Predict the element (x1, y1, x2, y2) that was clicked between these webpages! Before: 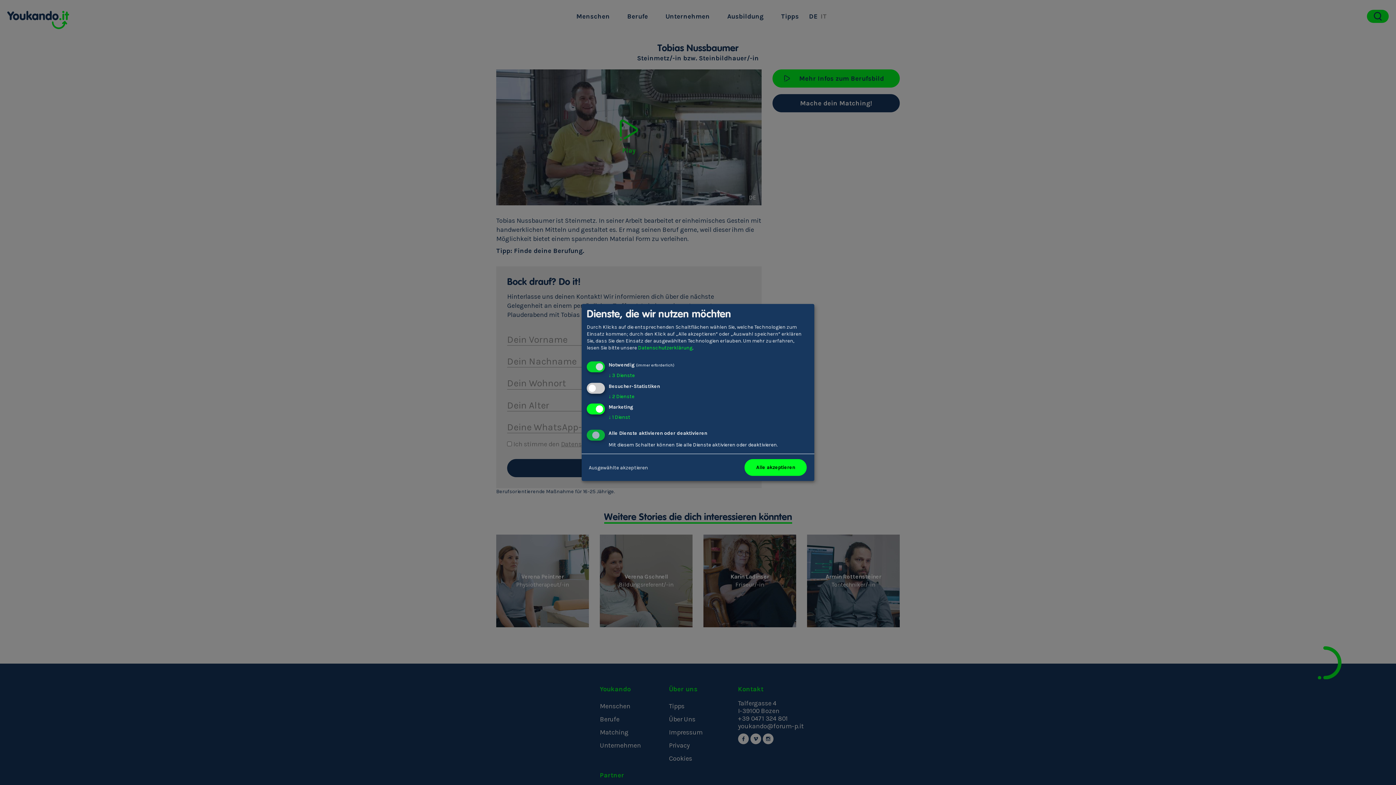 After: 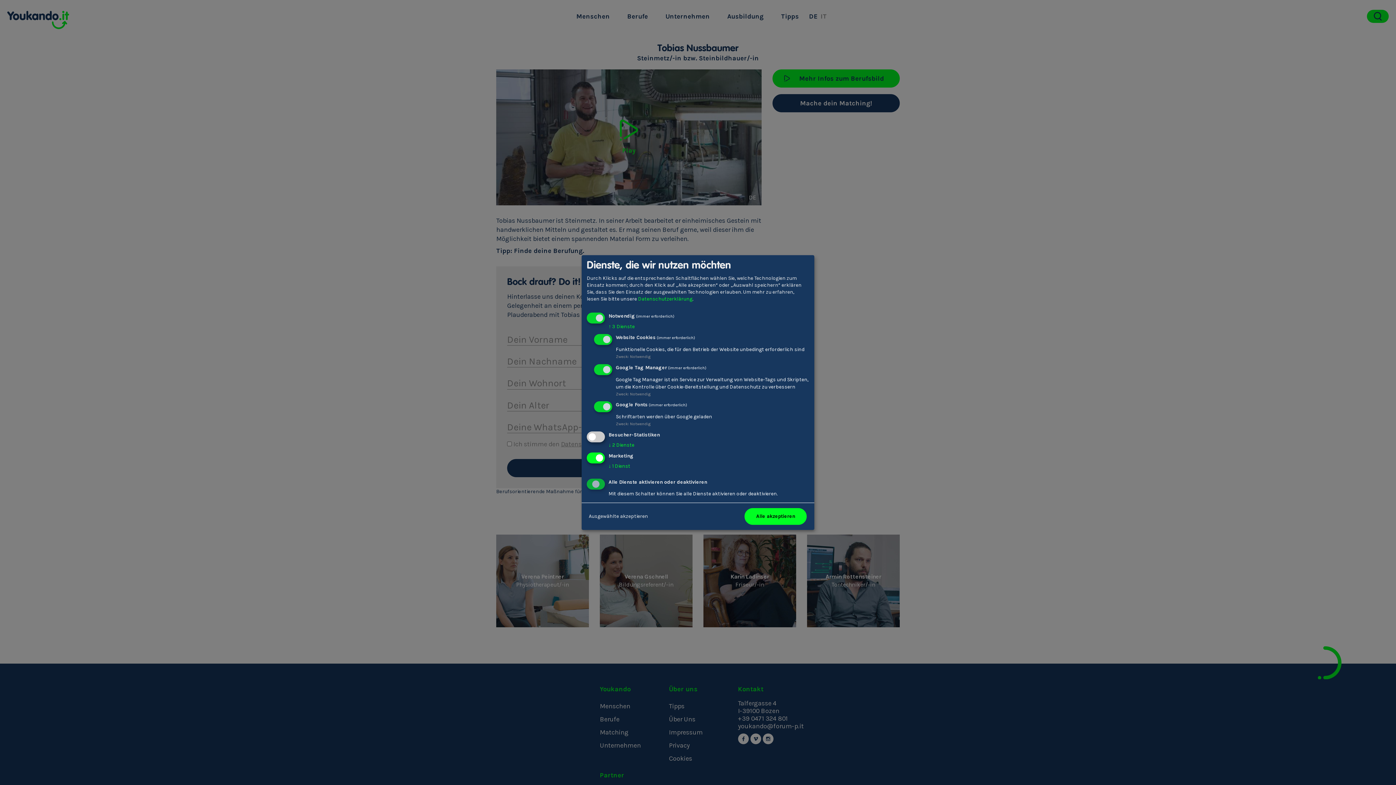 Action: label: ↓ 3 Dienste bbox: (608, 372, 634, 378)